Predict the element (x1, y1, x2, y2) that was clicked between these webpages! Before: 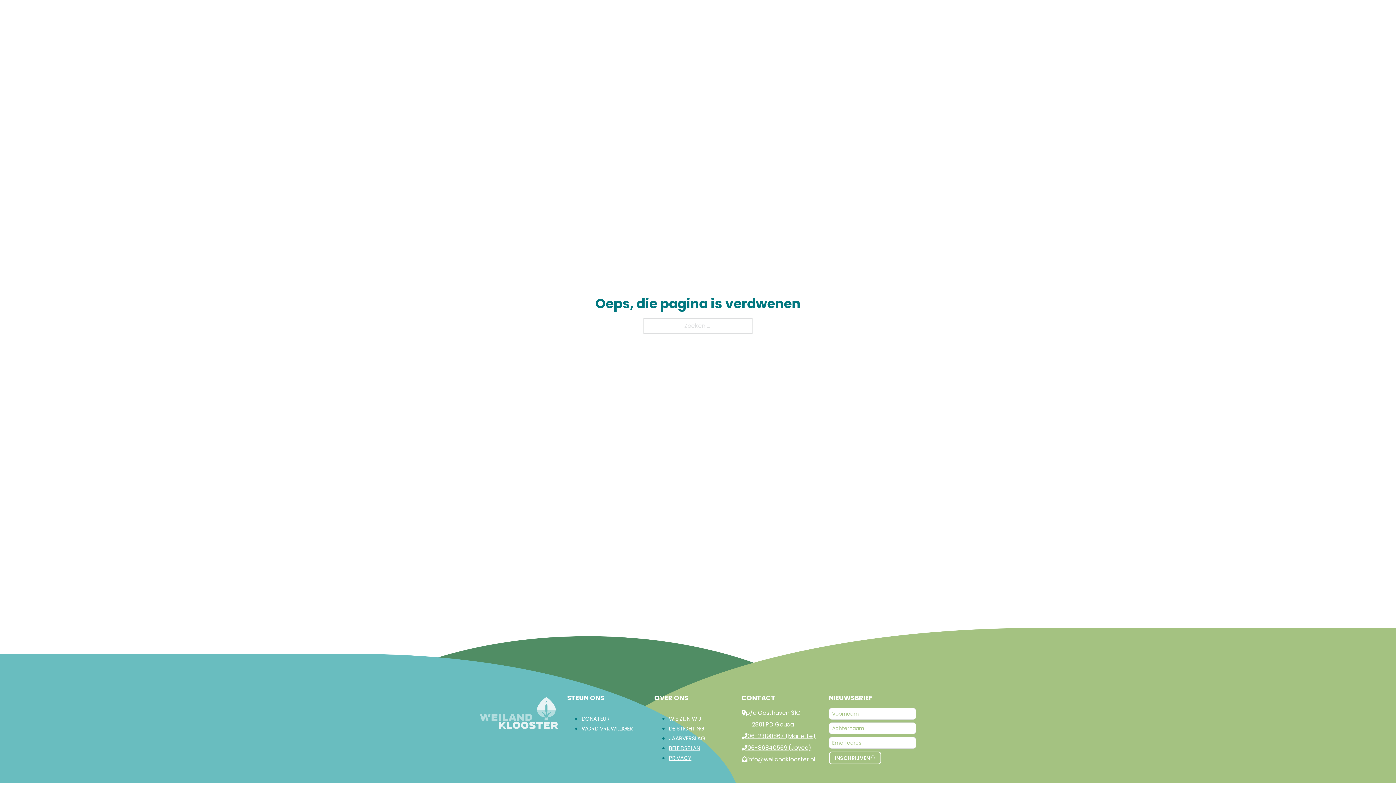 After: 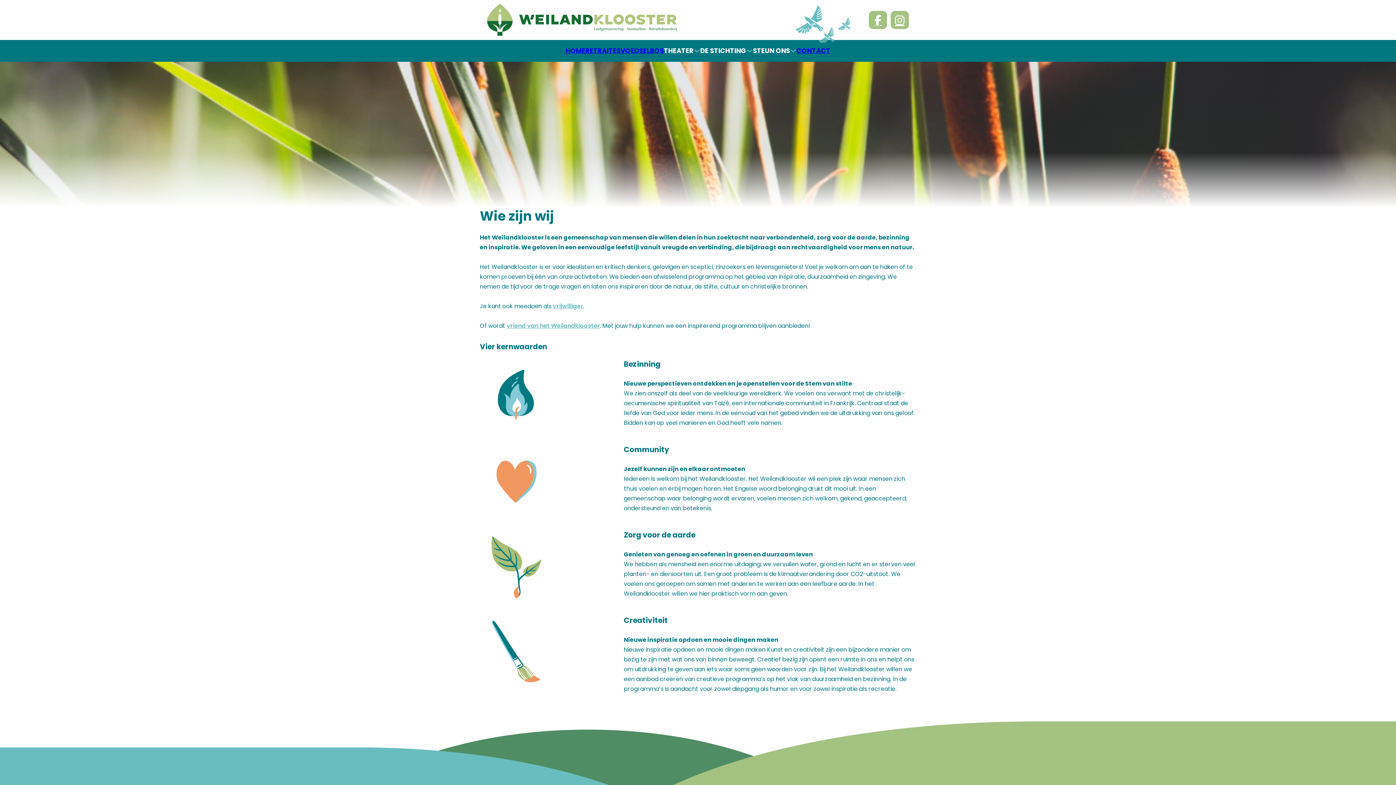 Action: bbox: (669, 715, 701, 722) label: WIE ZIJN WIJ